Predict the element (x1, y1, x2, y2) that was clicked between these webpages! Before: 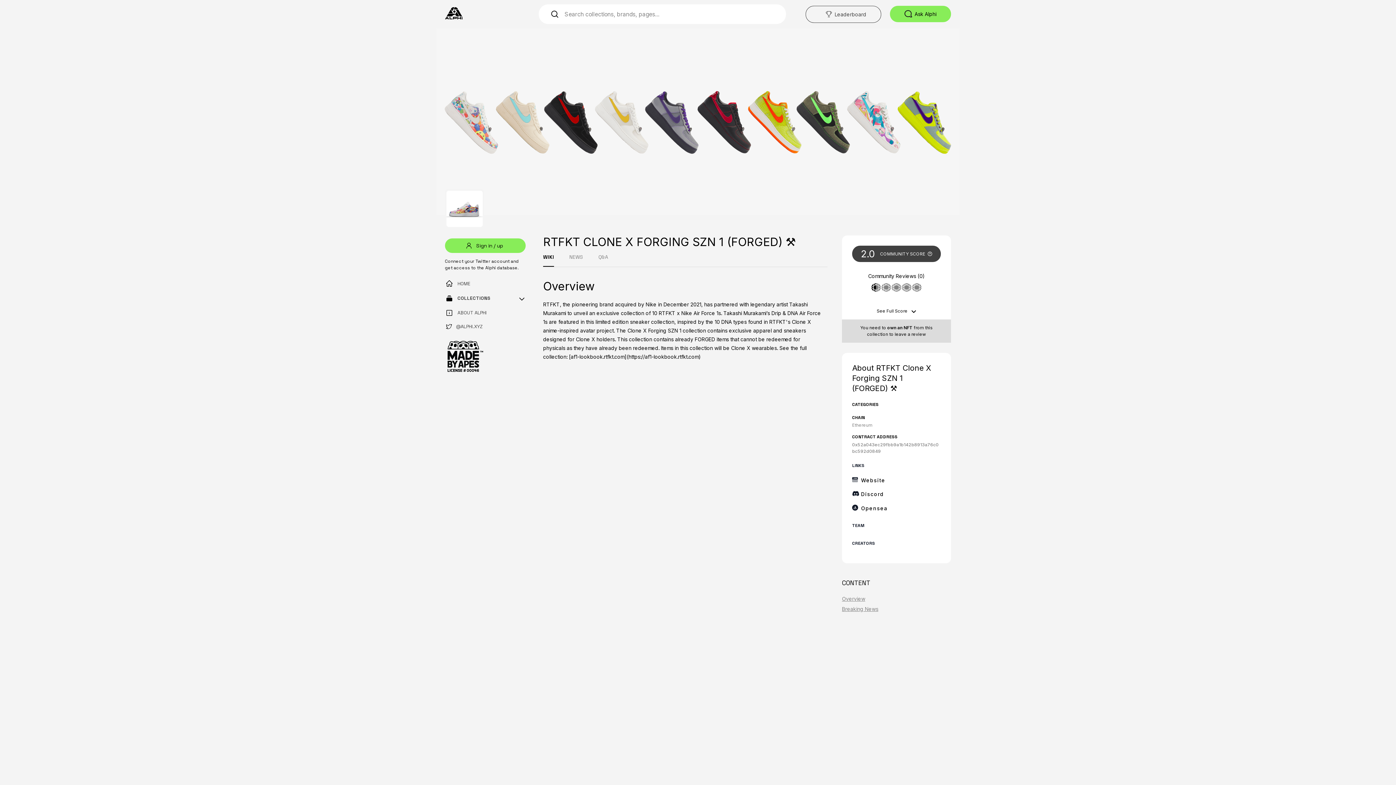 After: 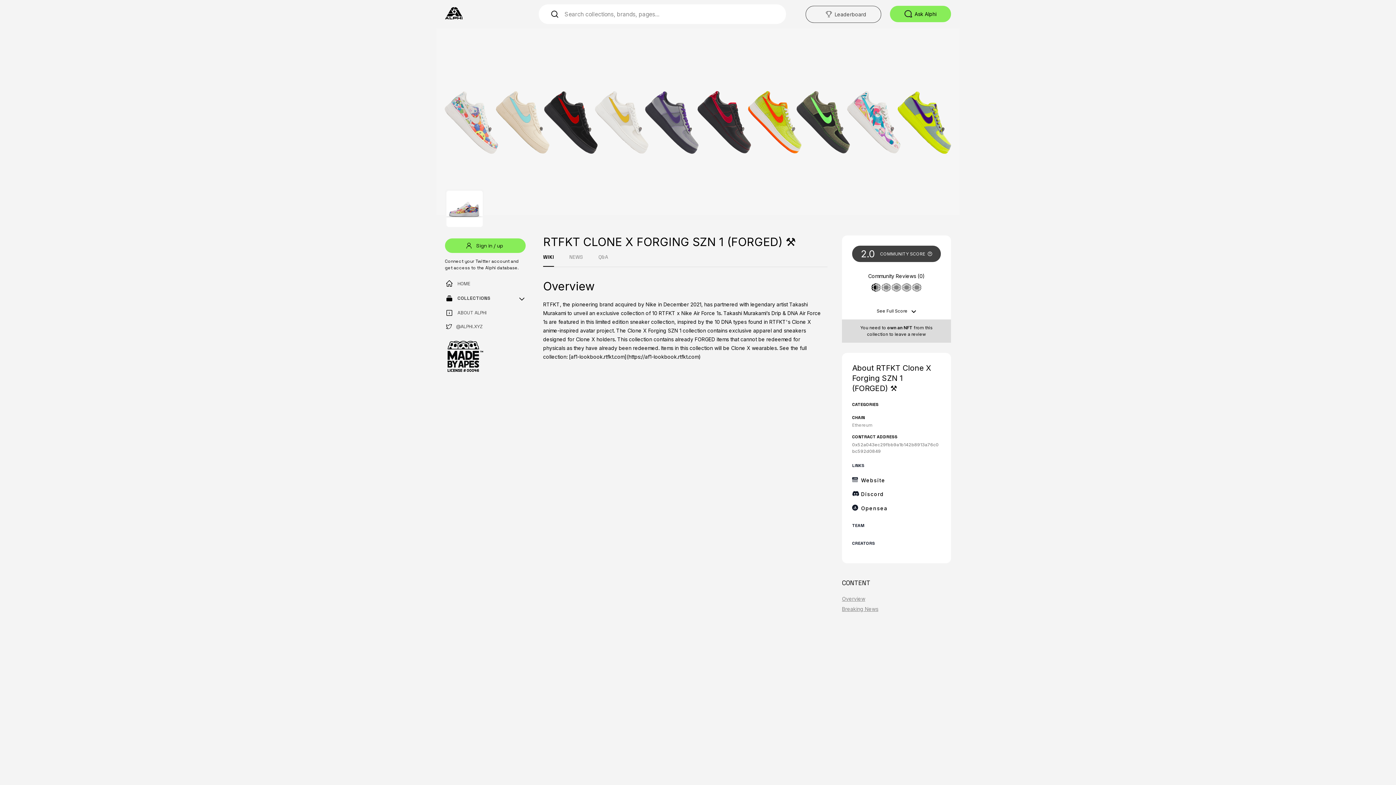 Action: label: @ALPHI.XYZ bbox: (445, 323, 525, 330)